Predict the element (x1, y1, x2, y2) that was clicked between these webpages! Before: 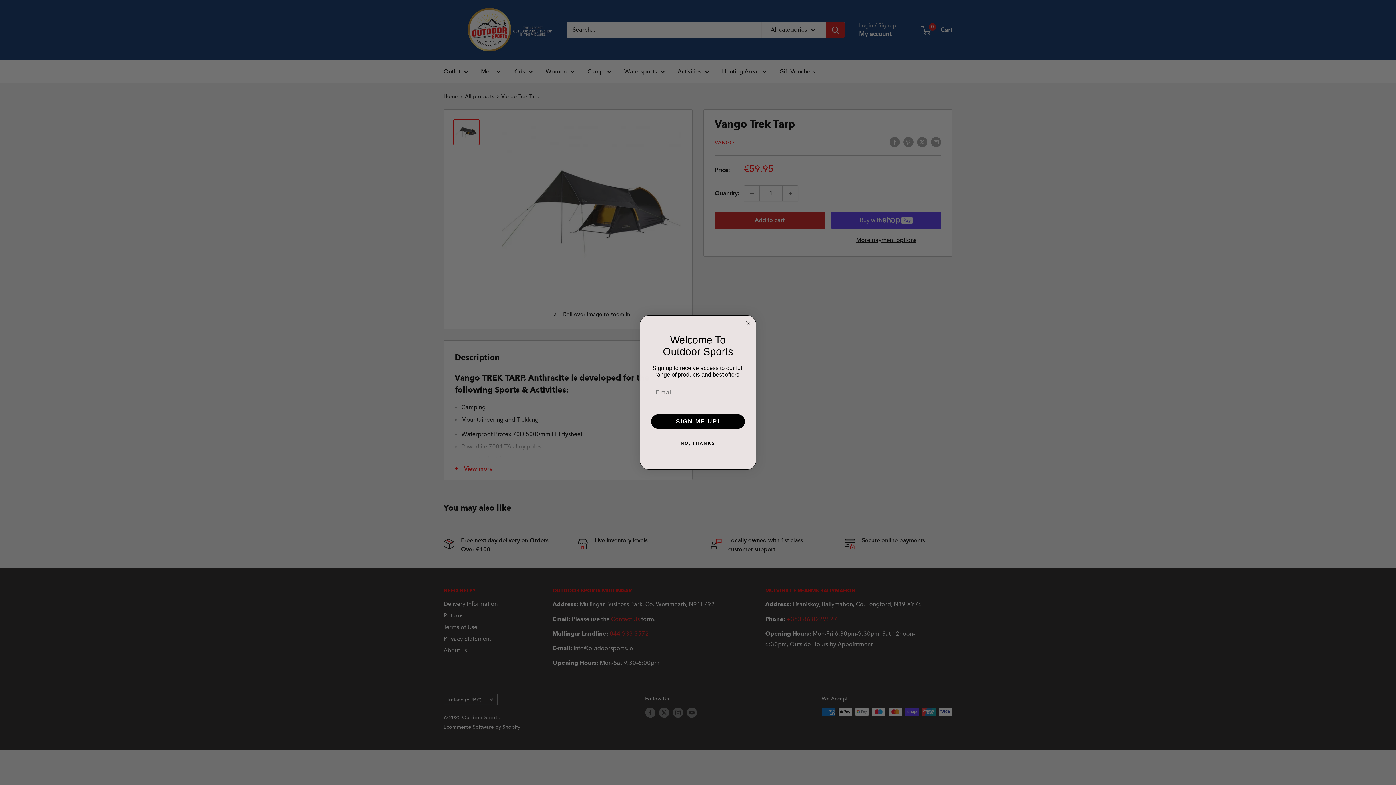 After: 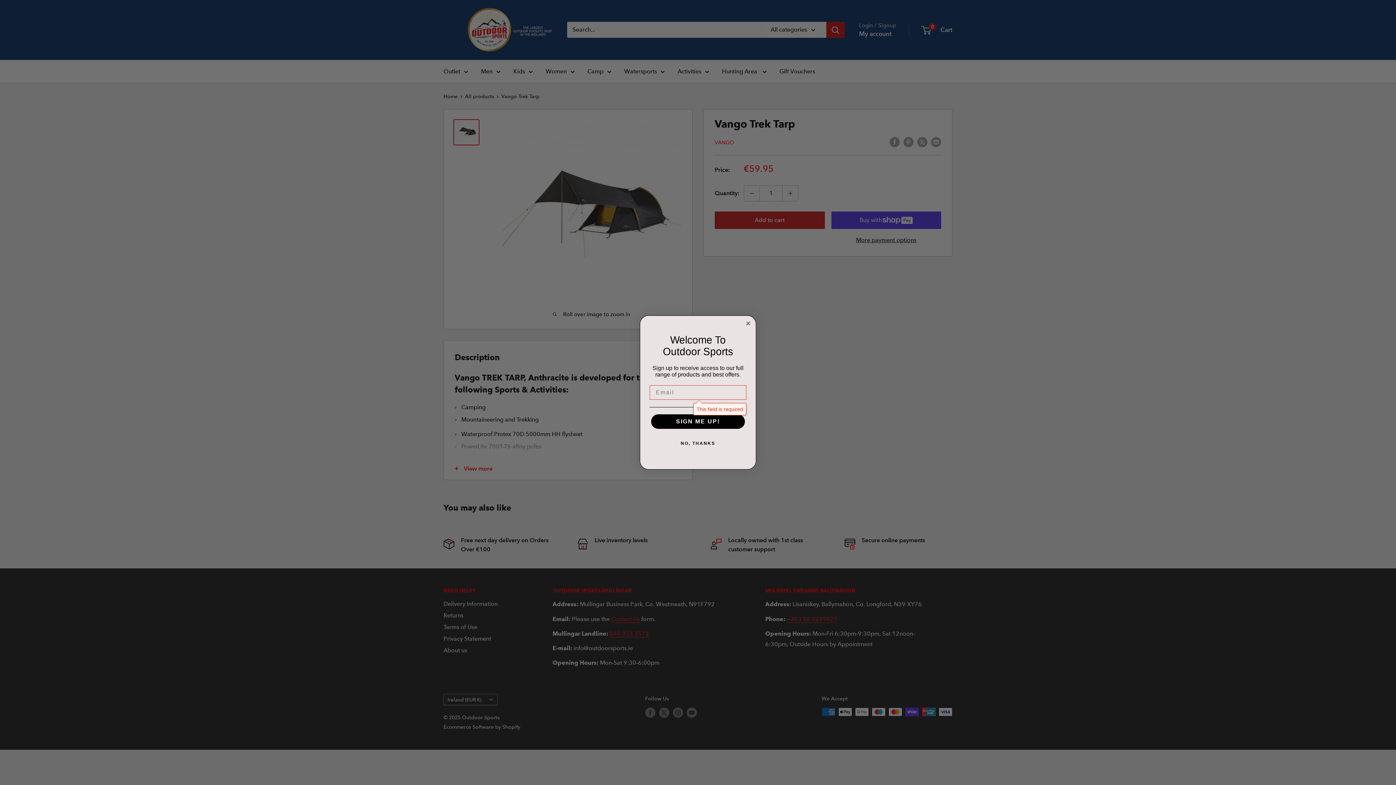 Action: label: SIGN ME UP! bbox: (651, 414, 745, 429)